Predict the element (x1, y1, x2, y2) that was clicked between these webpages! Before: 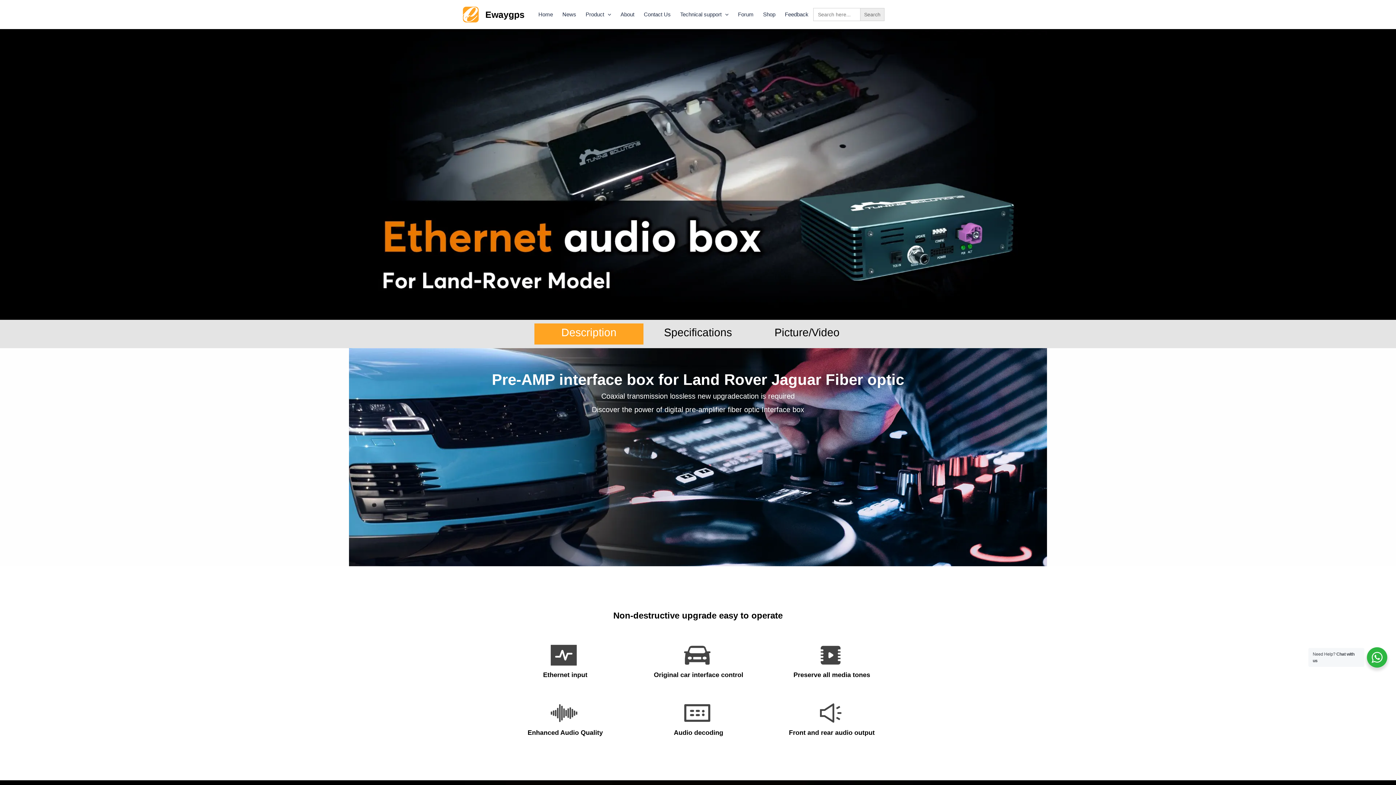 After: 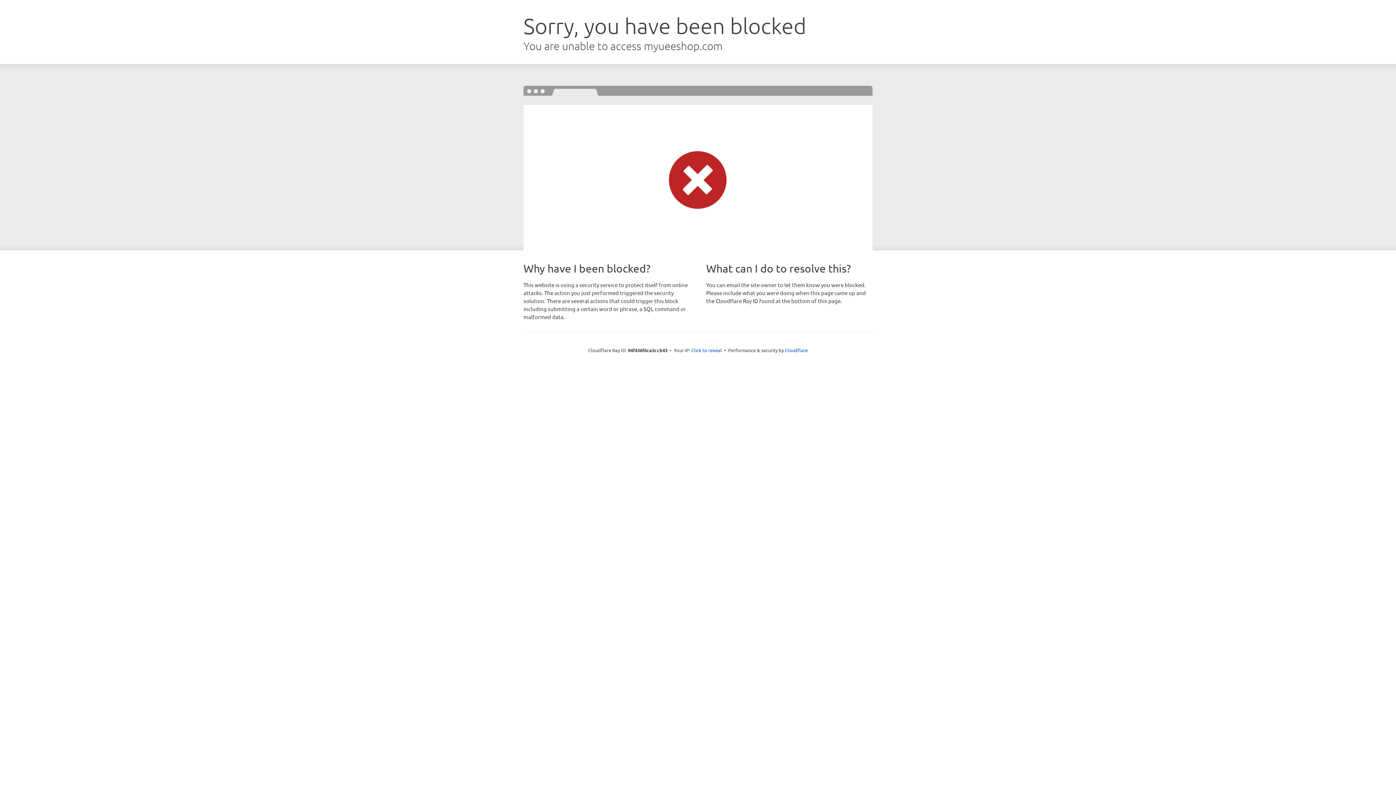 Action: bbox: (758, 4, 780, 24) label: Shop